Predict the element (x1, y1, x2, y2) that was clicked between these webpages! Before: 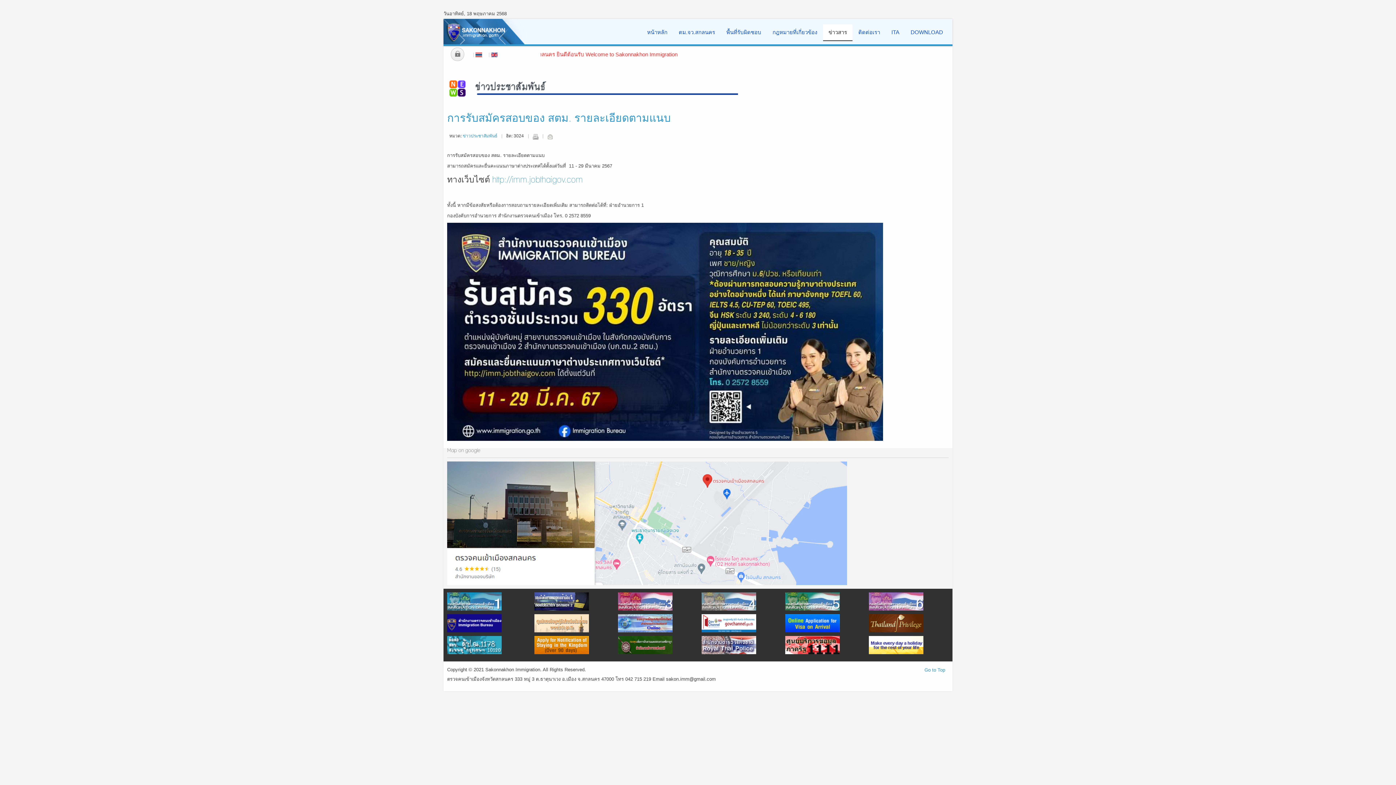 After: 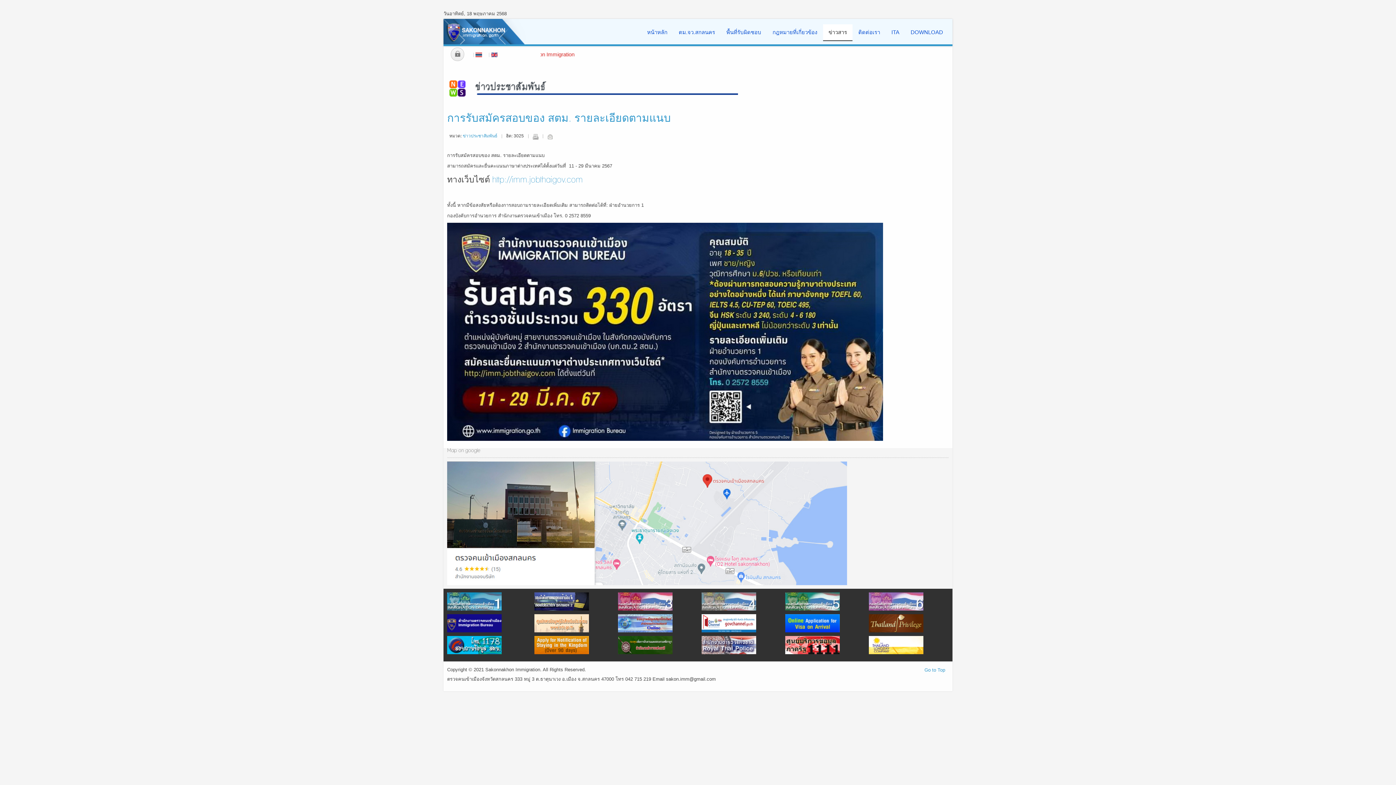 Action: bbox: (475, 51, 482, 57)